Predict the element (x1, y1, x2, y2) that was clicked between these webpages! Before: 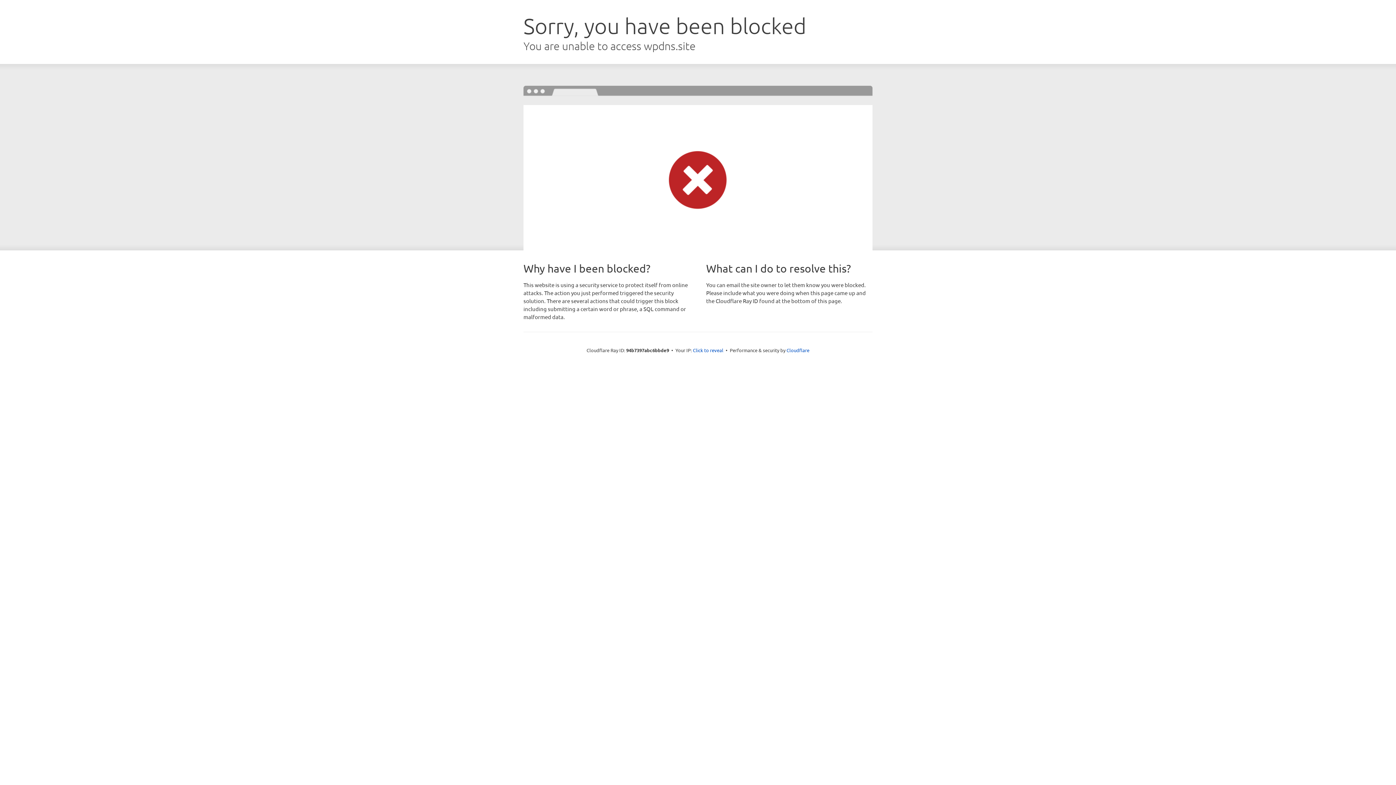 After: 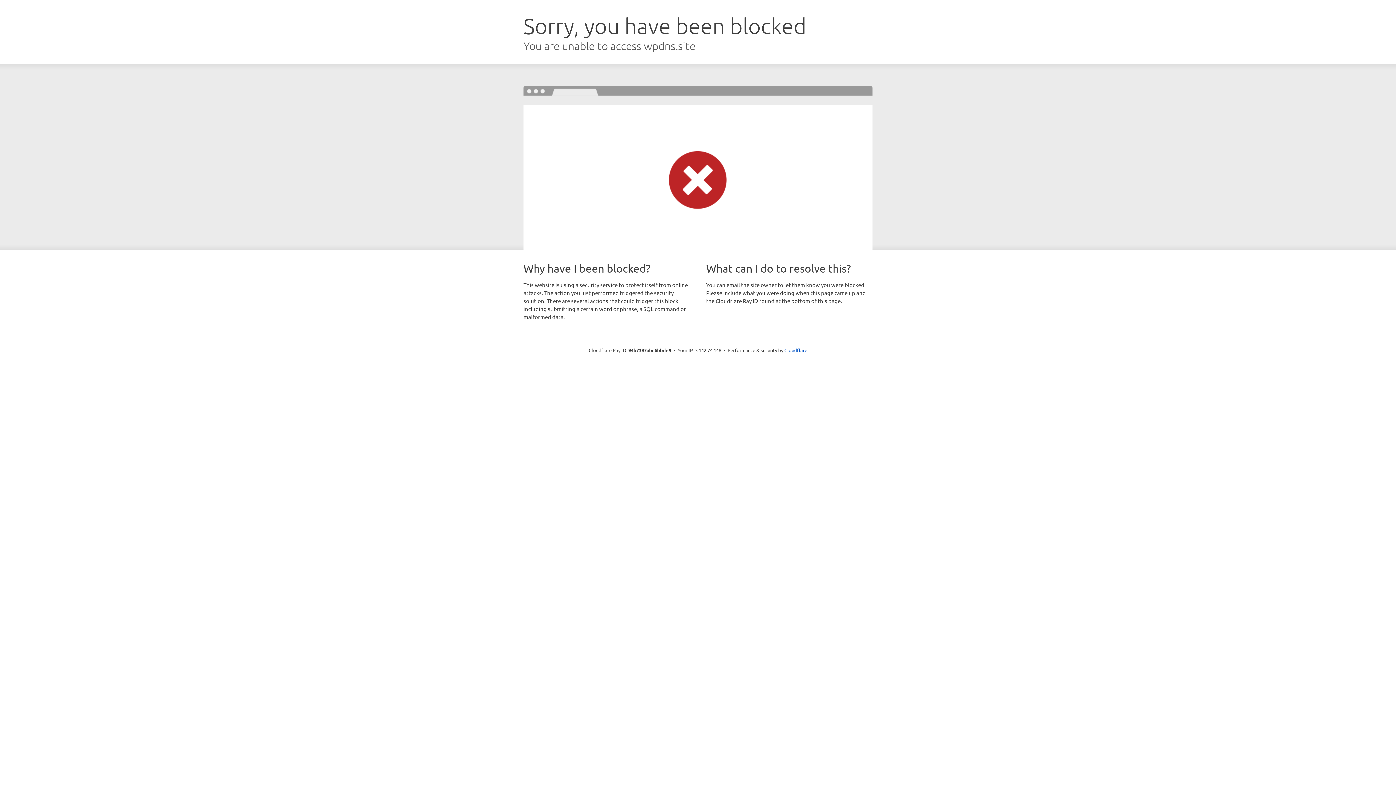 Action: label: Click to reveal bbox: (693, 346, 723, 353)